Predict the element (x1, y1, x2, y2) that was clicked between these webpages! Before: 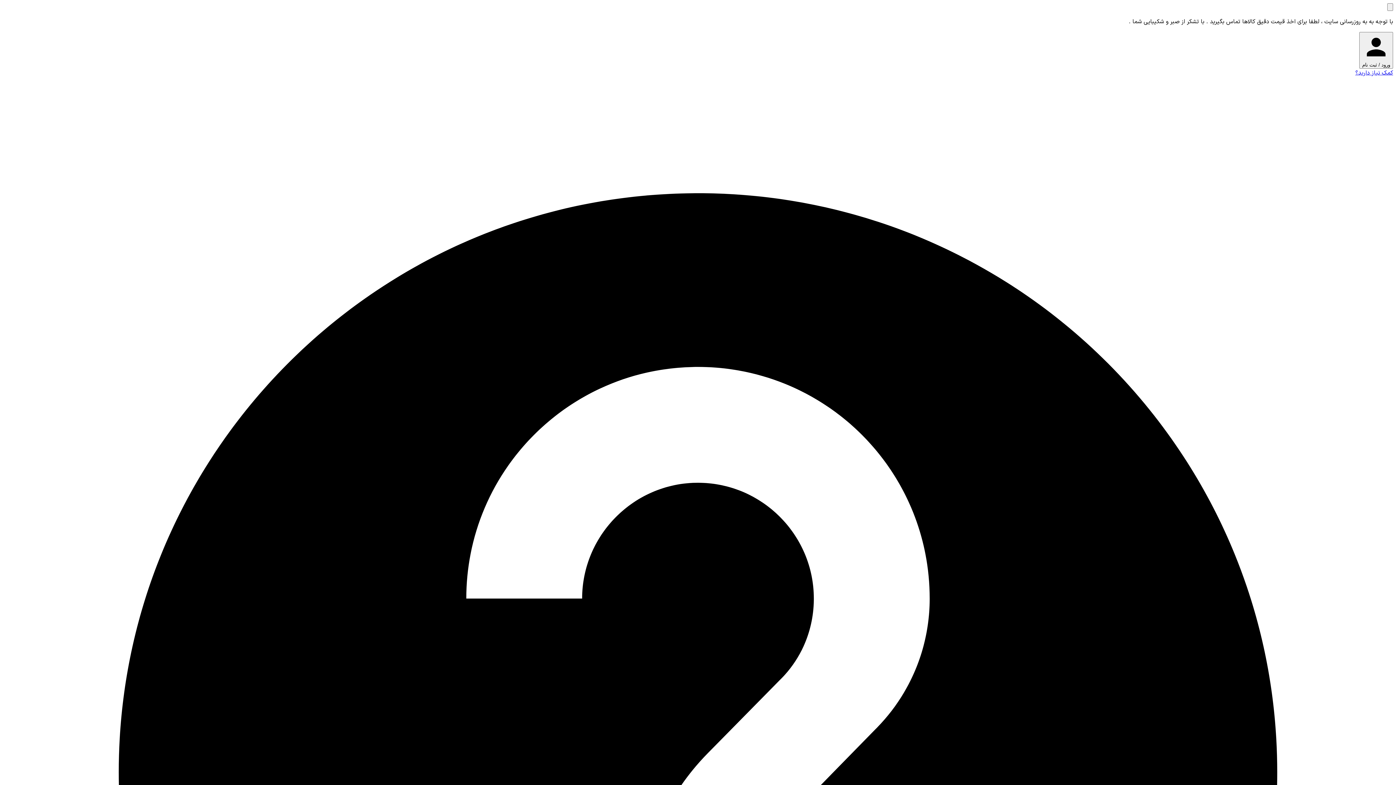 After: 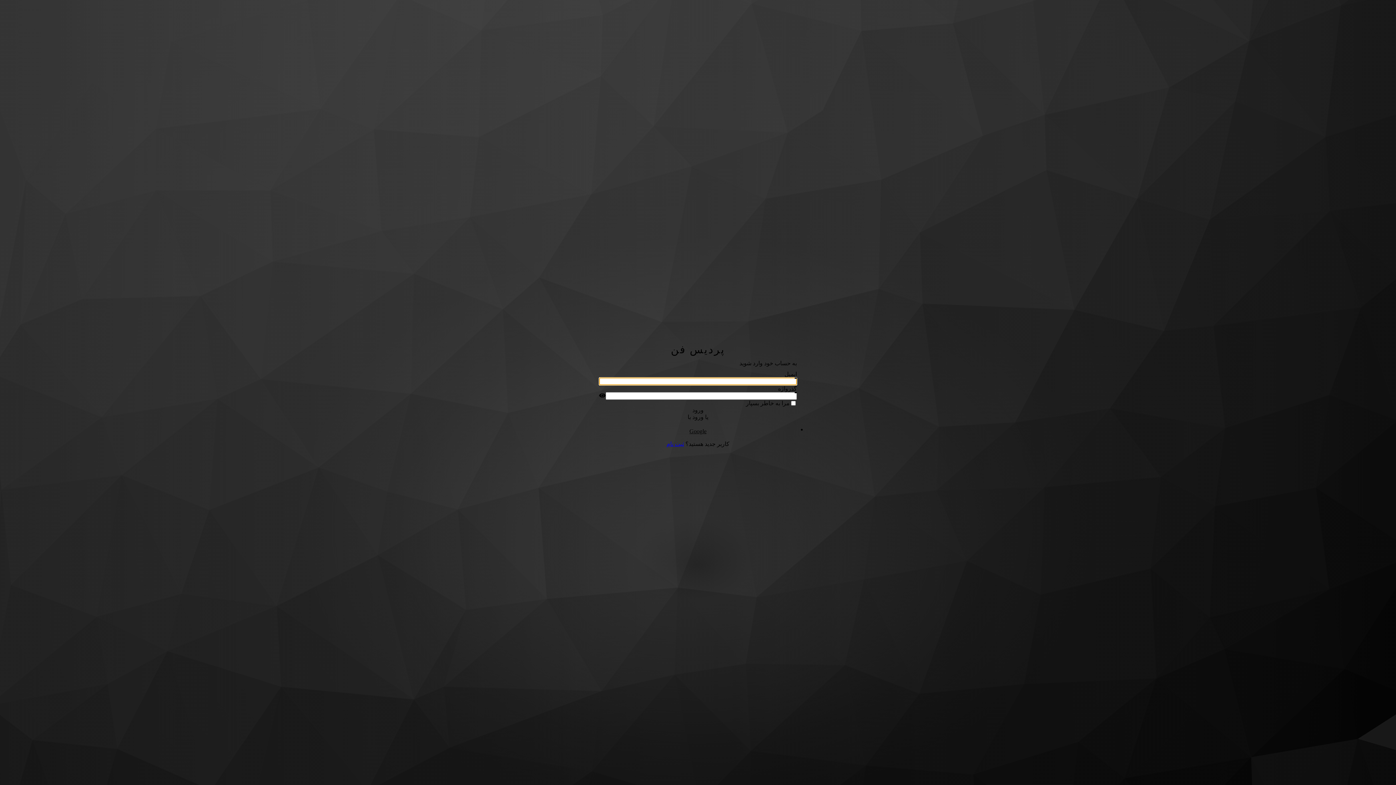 Action: label: ورود / ثبت نام bbox: (1359, 32, 1393, 68)